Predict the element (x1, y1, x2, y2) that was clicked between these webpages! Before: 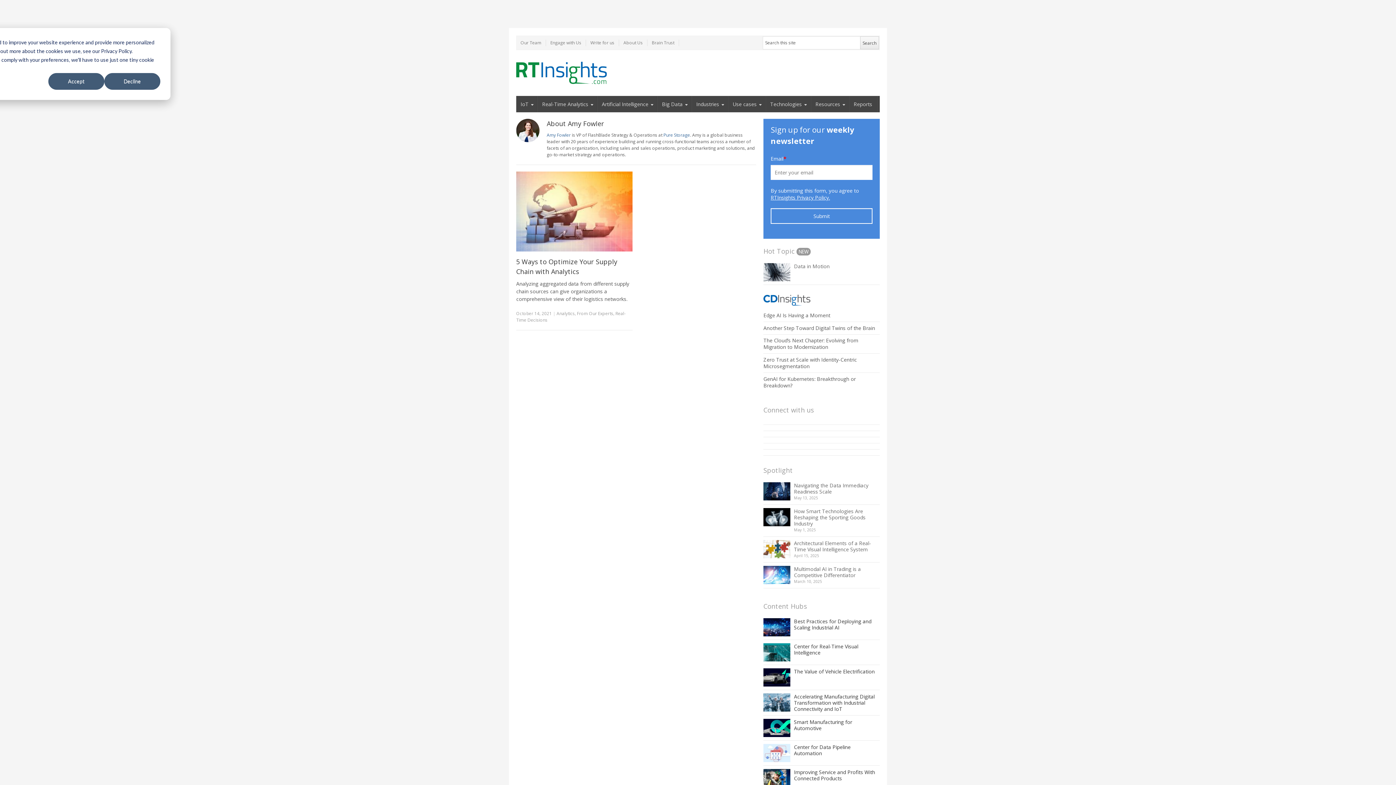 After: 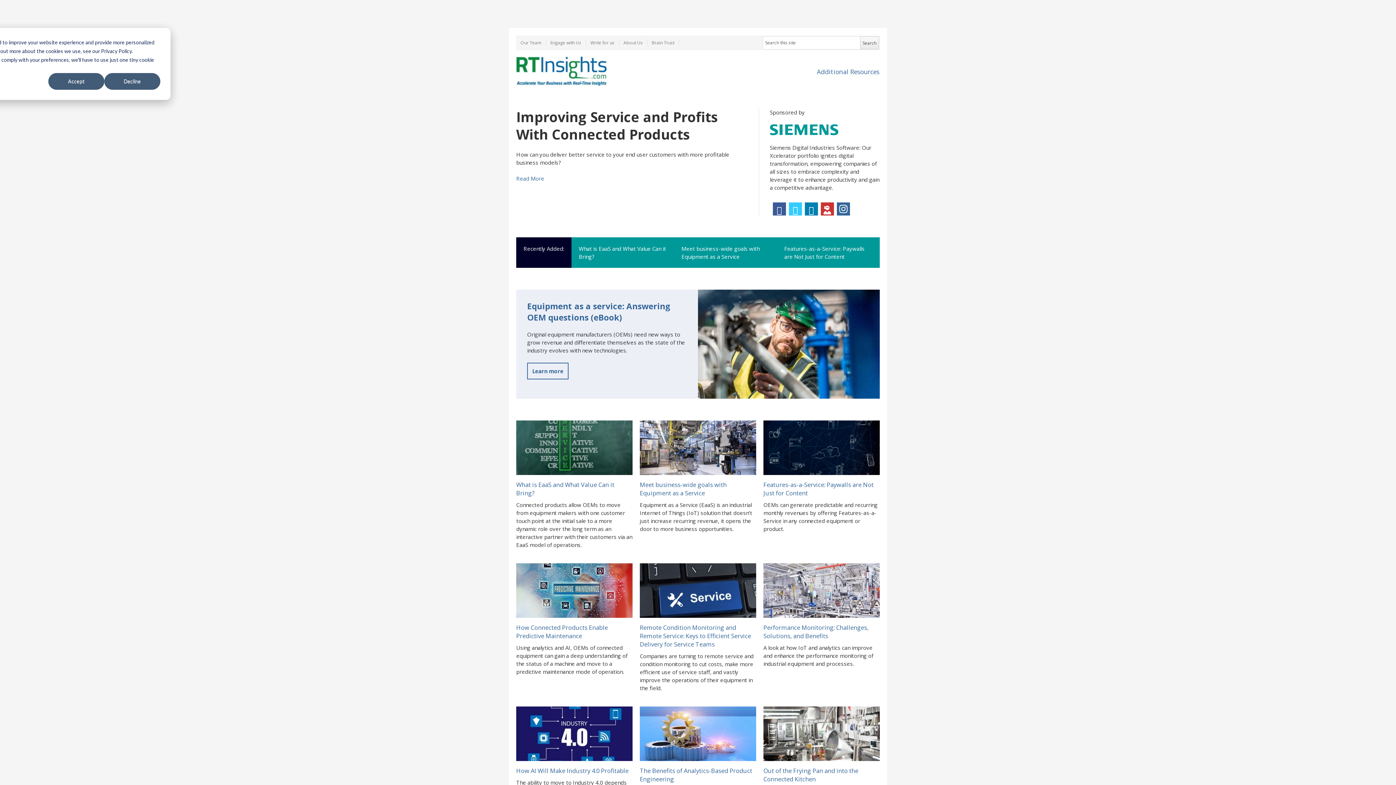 Action: bbox: (794, 769, 879, 781) label: Improving Service and Profits With Connected Products